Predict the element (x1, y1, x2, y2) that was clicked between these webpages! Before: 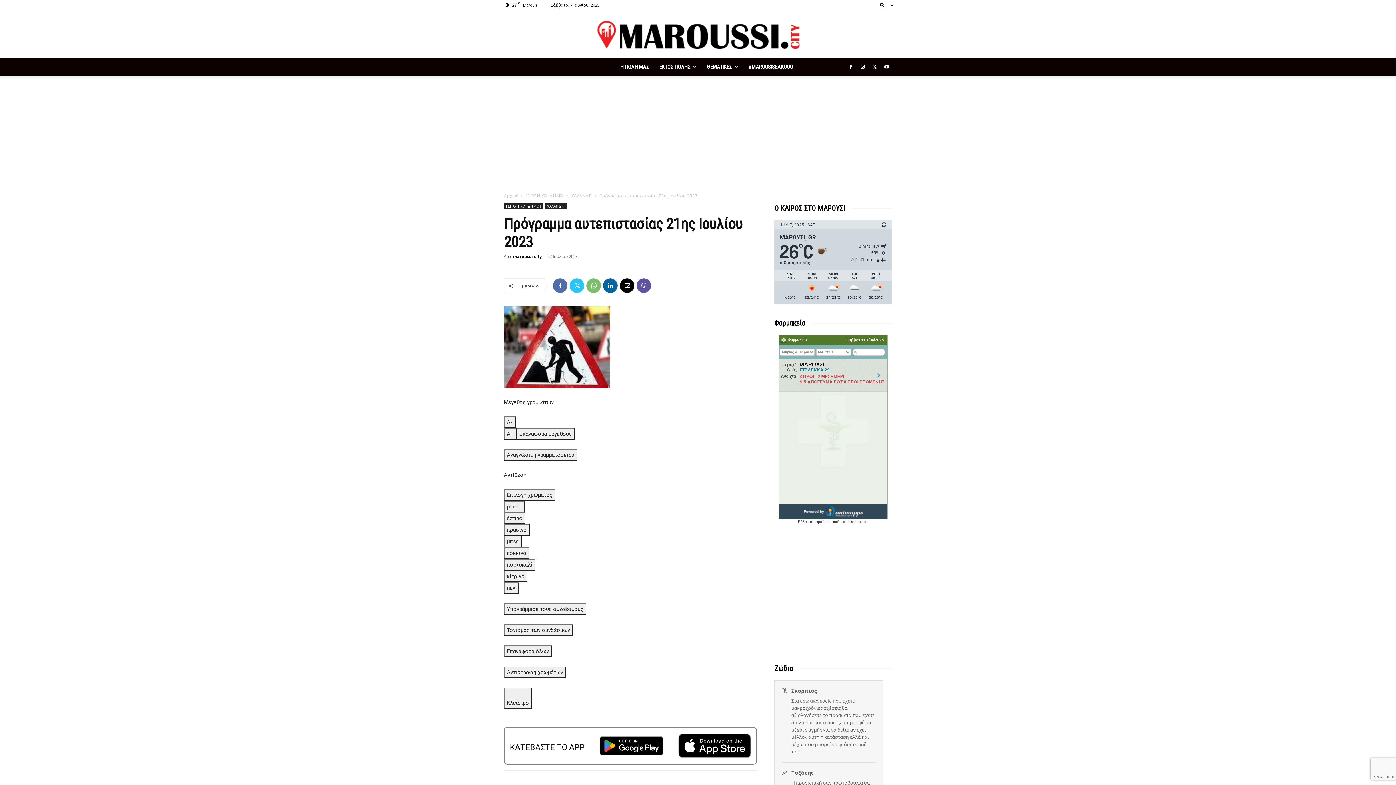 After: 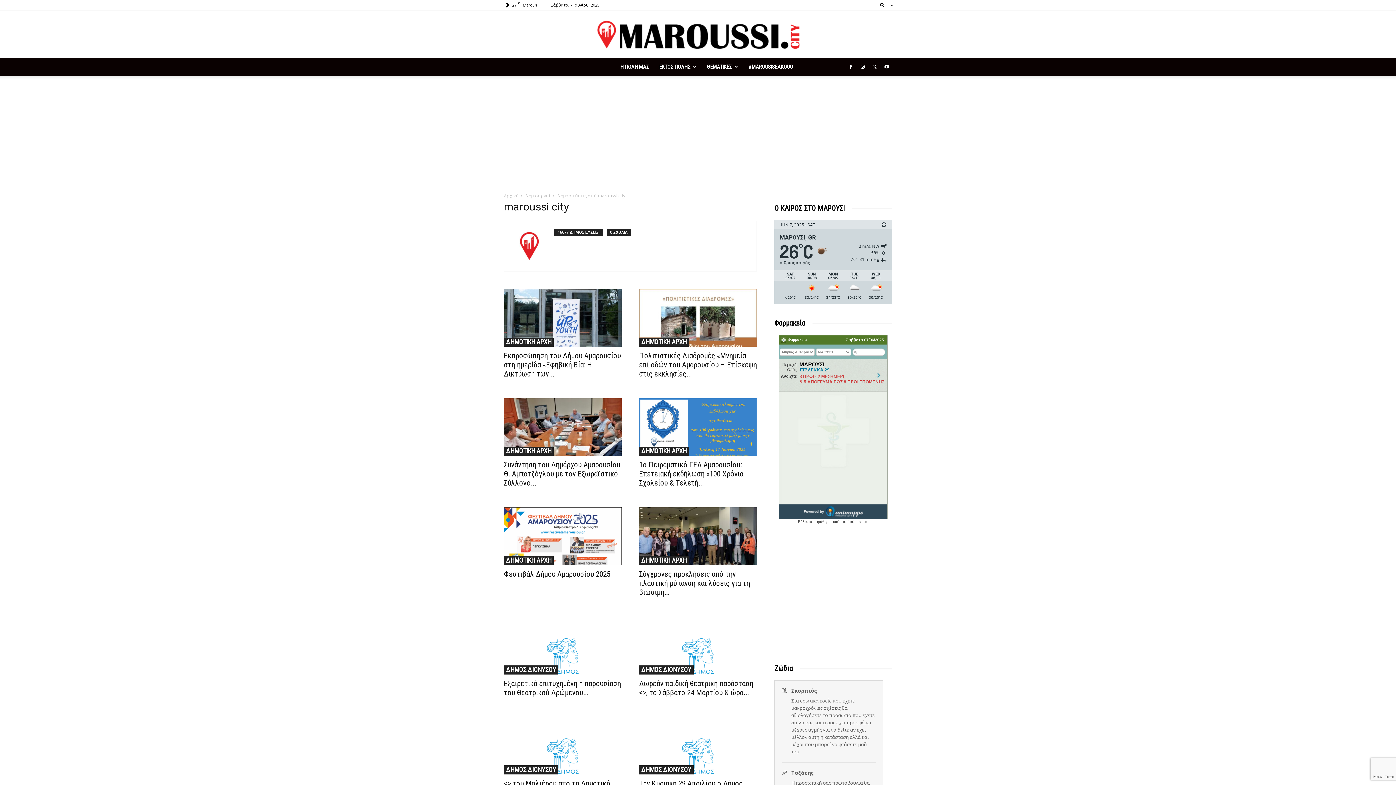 Action: bbox: (513, 253, 541, 259) label: maroussi city